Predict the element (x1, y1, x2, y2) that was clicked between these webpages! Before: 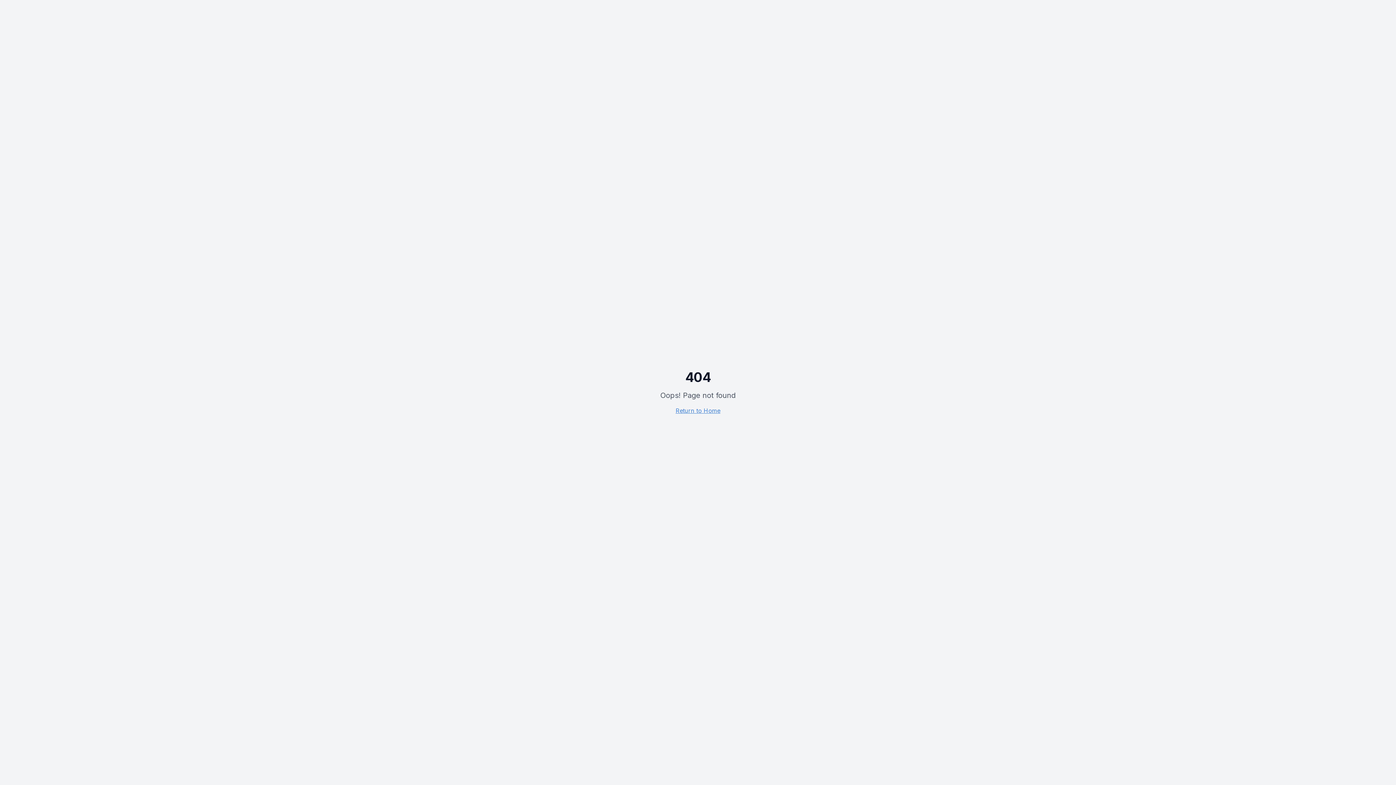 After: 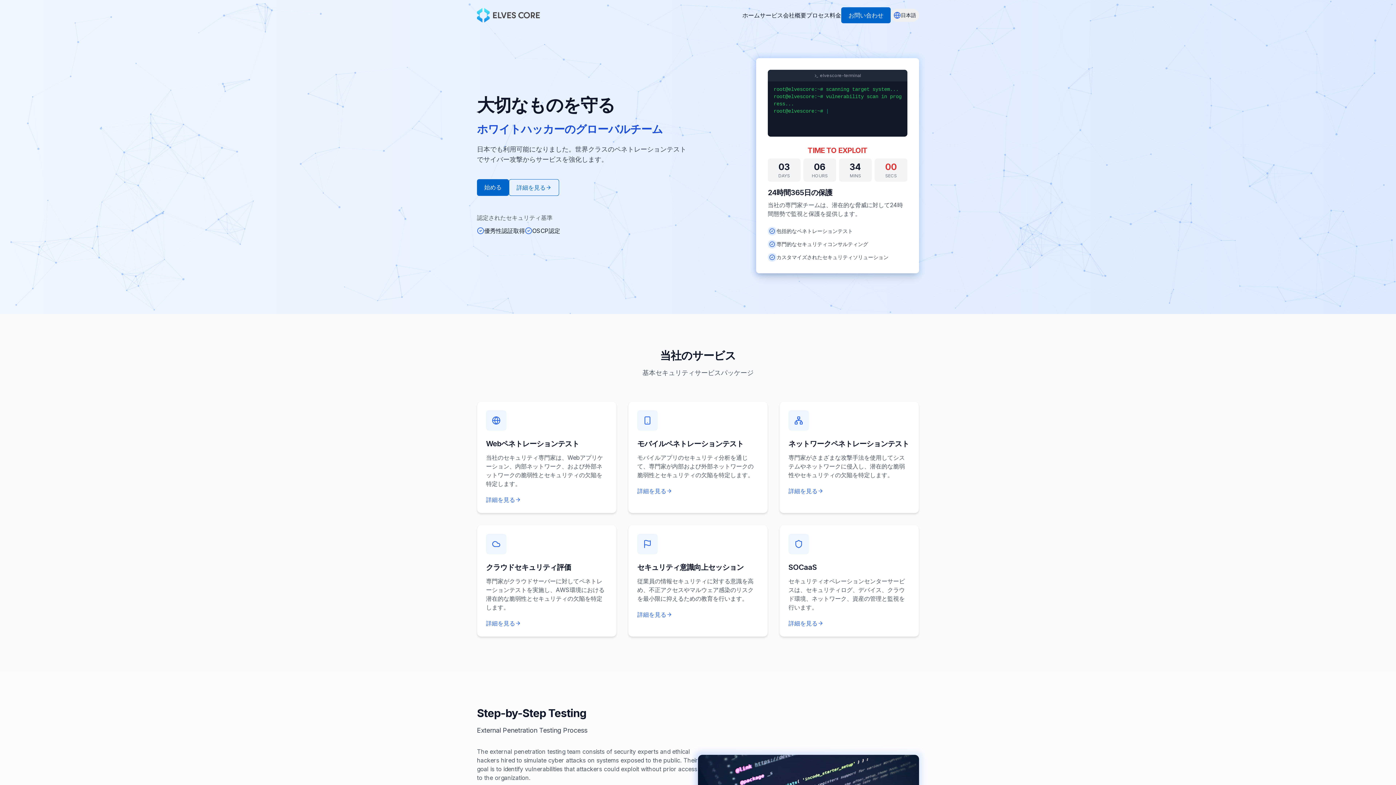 Action: bbox: (675, 407, 720, 414) label: Return to Home